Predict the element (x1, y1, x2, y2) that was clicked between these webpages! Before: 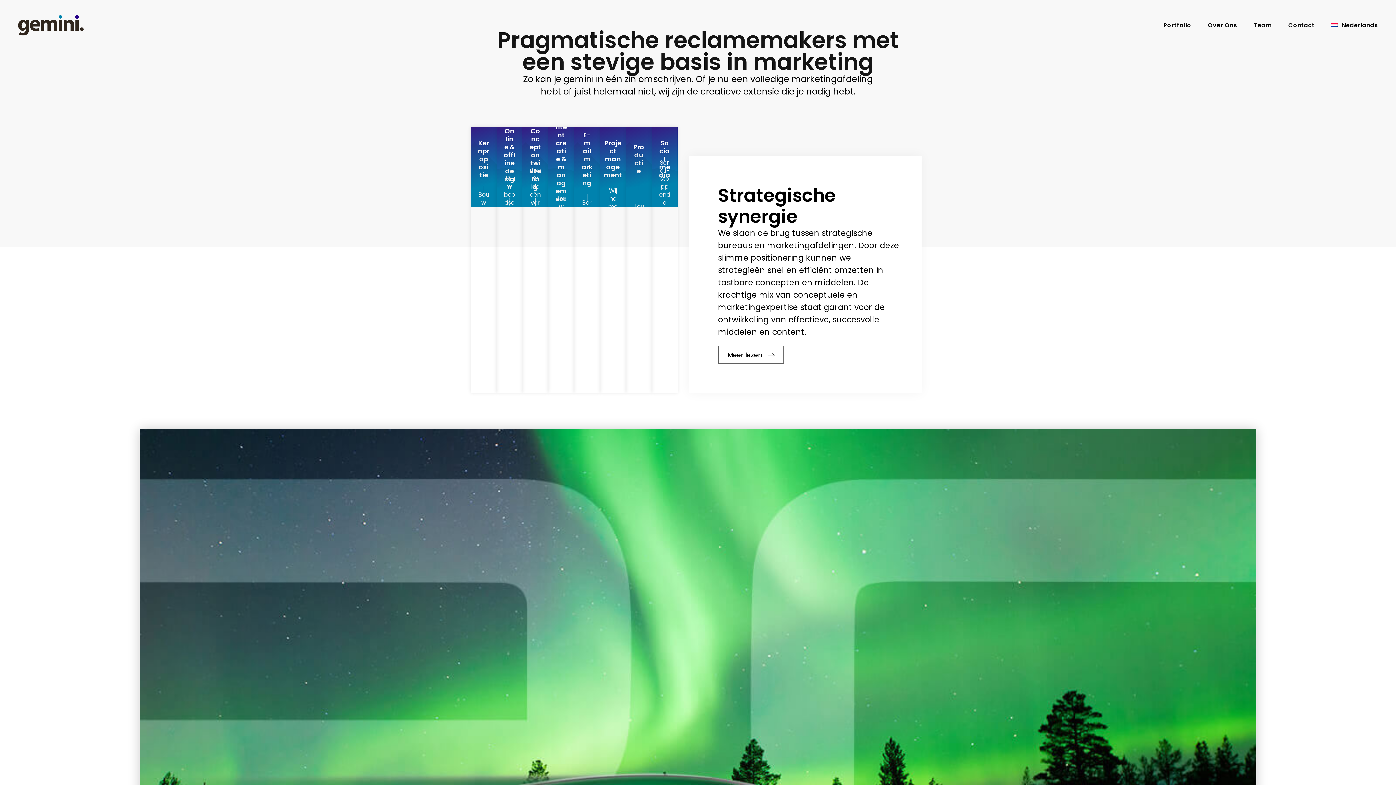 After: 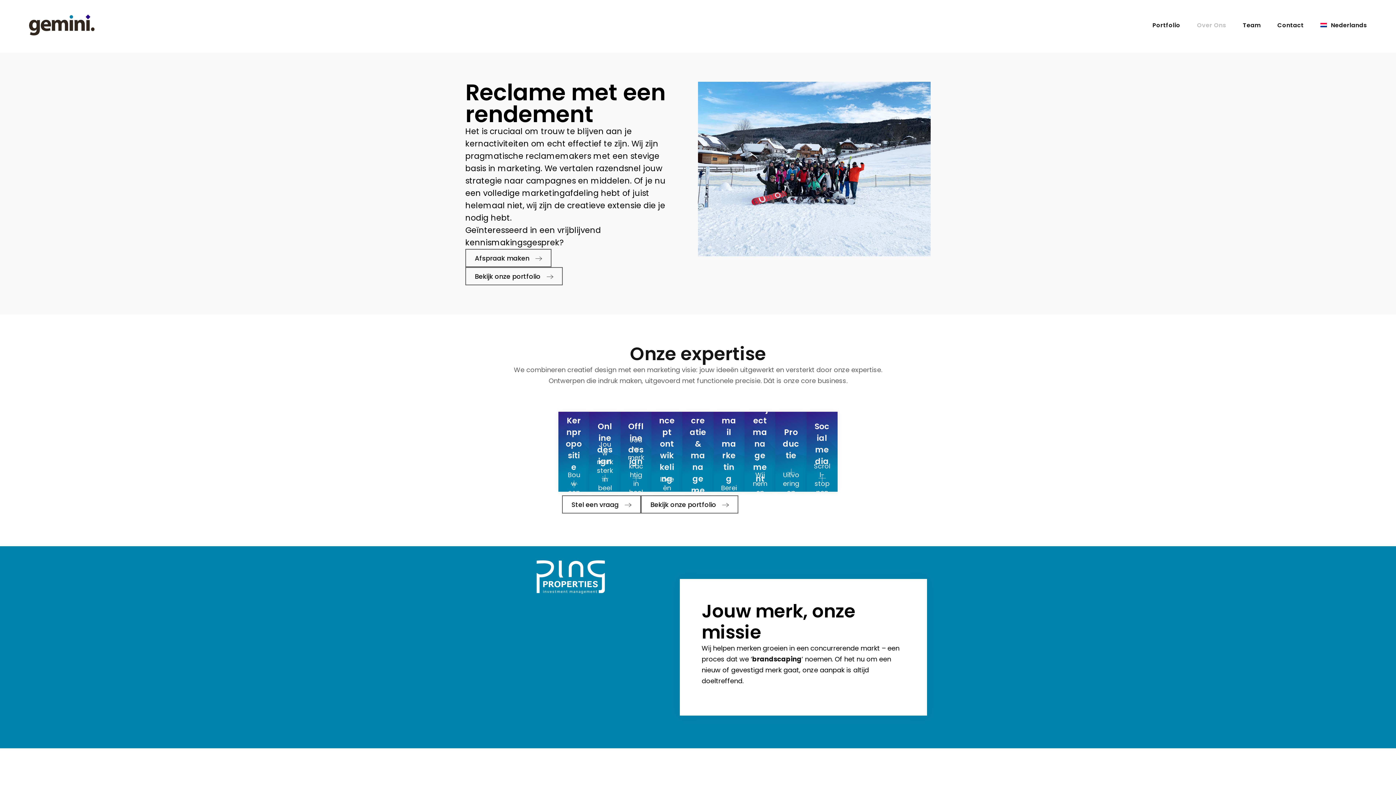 Action: label: Meer lezen  bbox: (727, 350, 774, 359)